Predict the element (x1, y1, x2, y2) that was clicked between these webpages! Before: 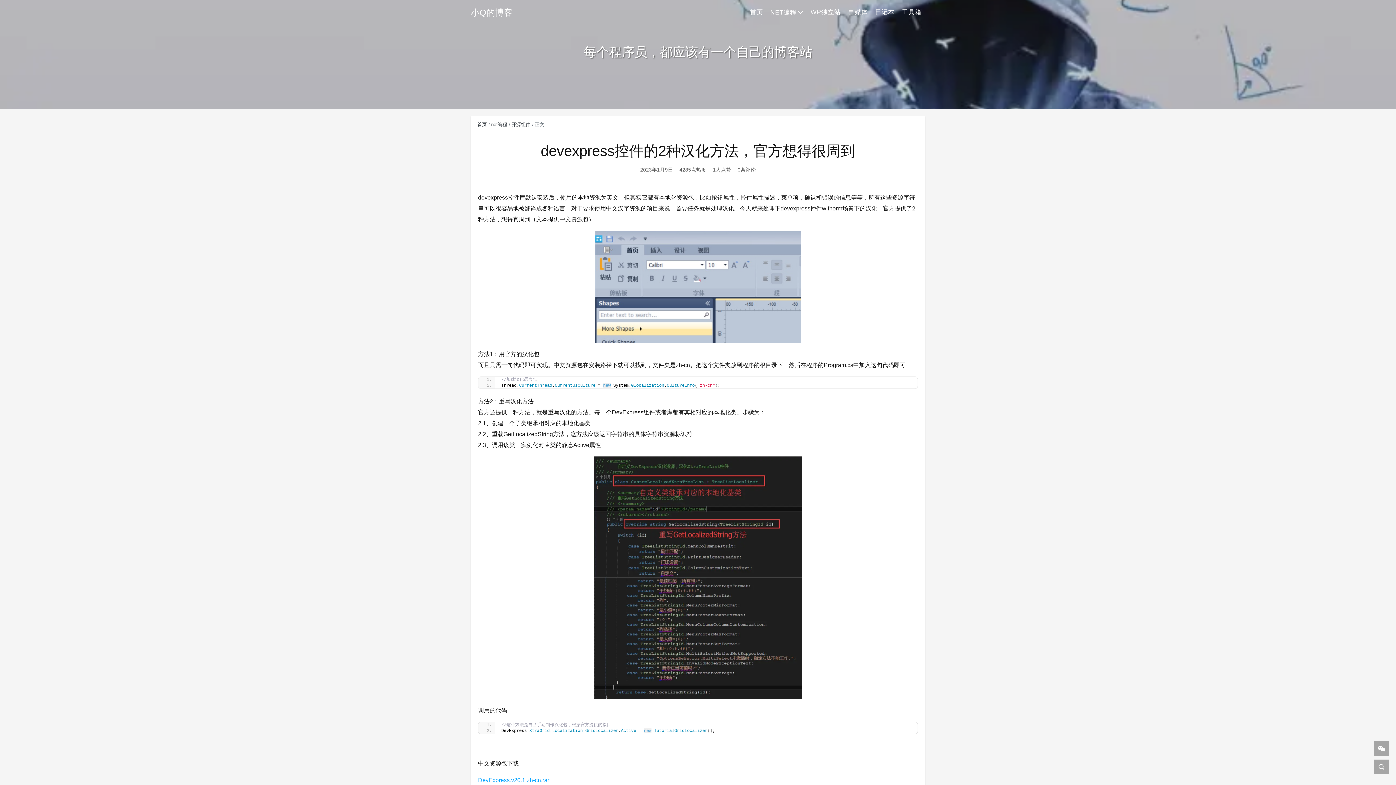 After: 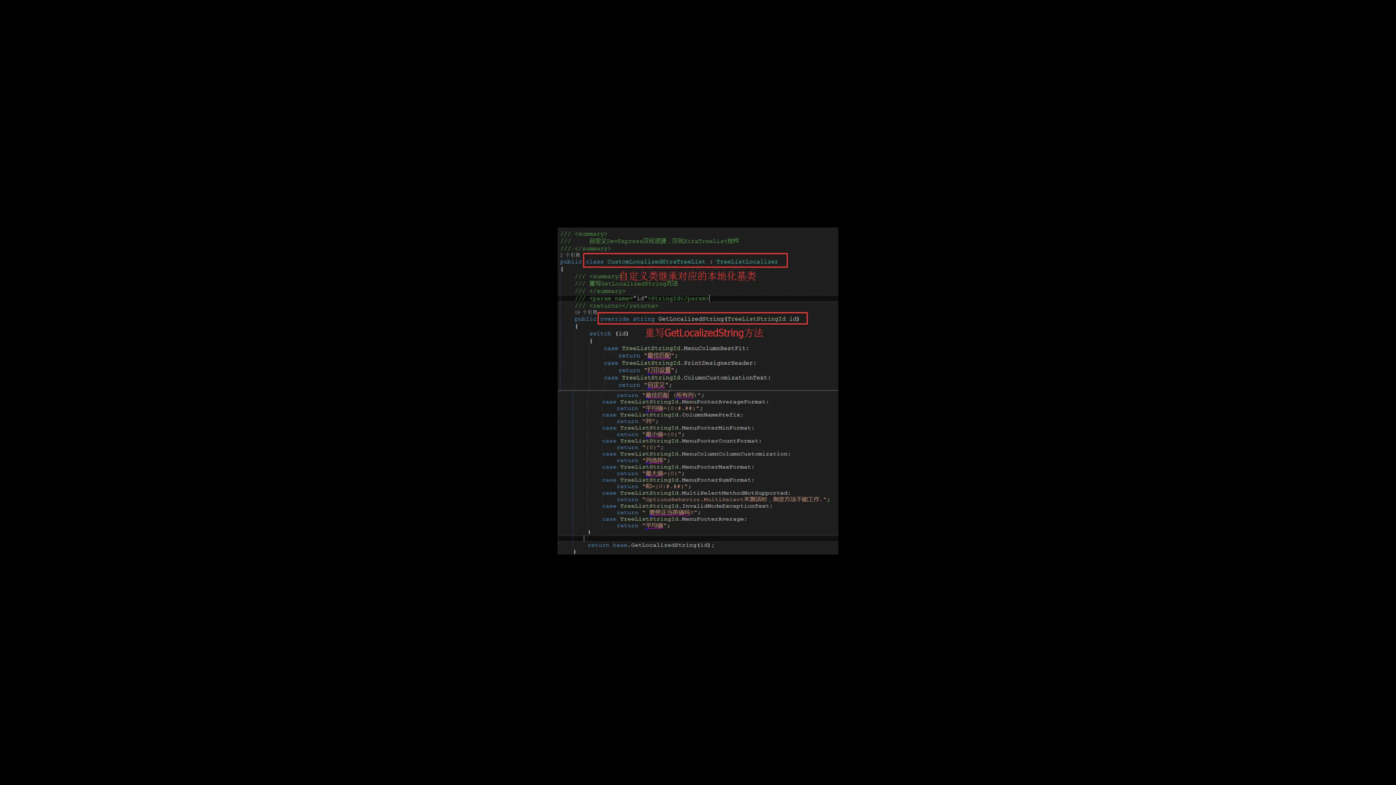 Action: bbox: (478, 456, 918, 699)